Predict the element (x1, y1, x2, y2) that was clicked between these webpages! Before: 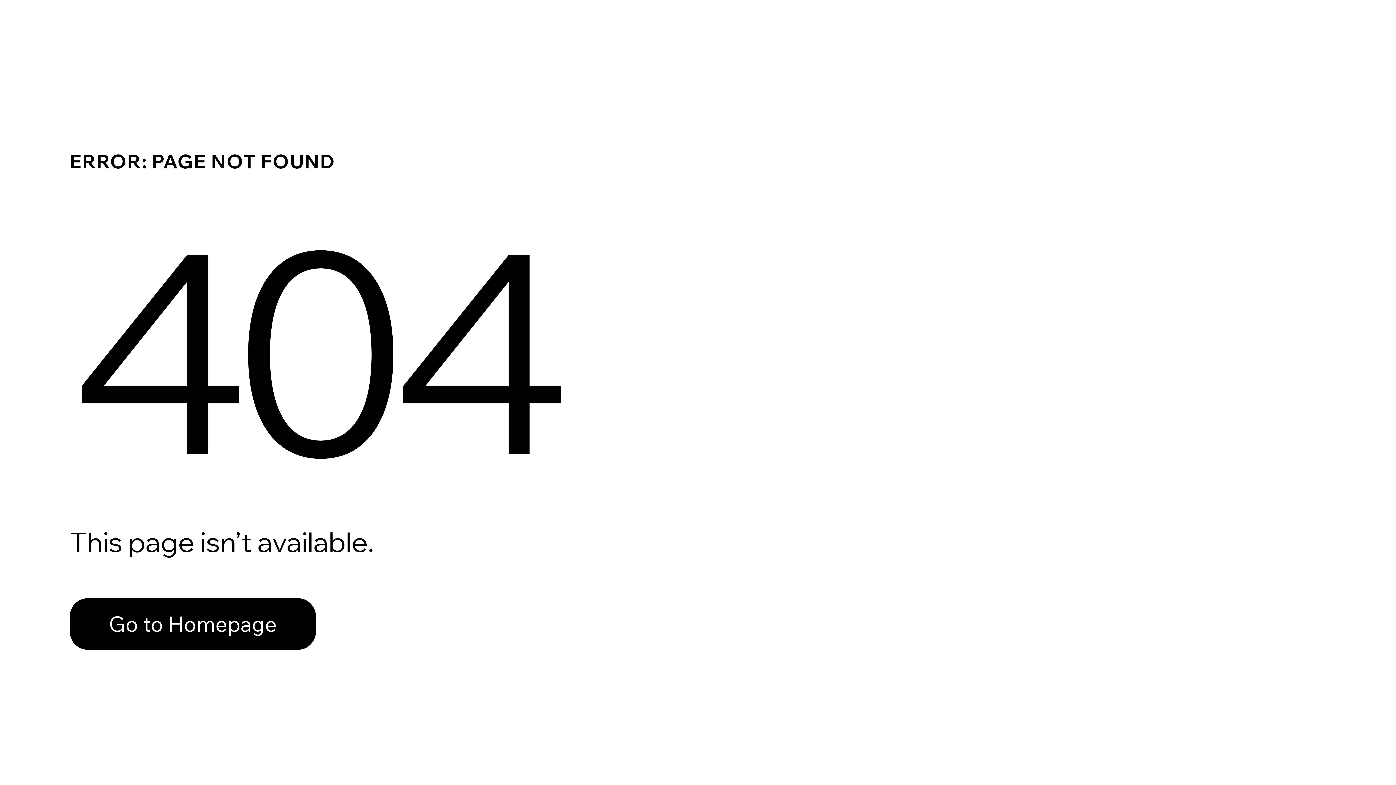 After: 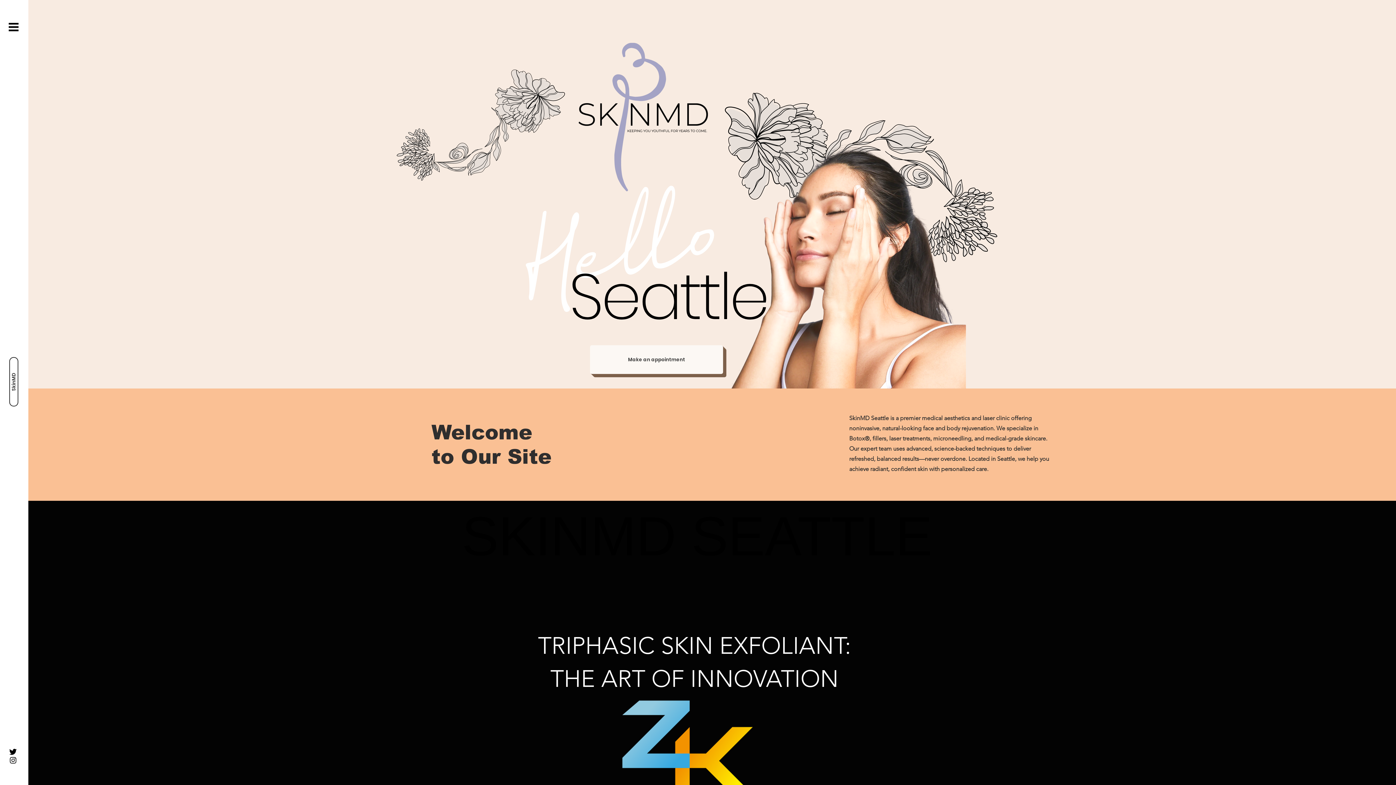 Action: label: Go to Homepage bbox: (69, 598, 316, 650)